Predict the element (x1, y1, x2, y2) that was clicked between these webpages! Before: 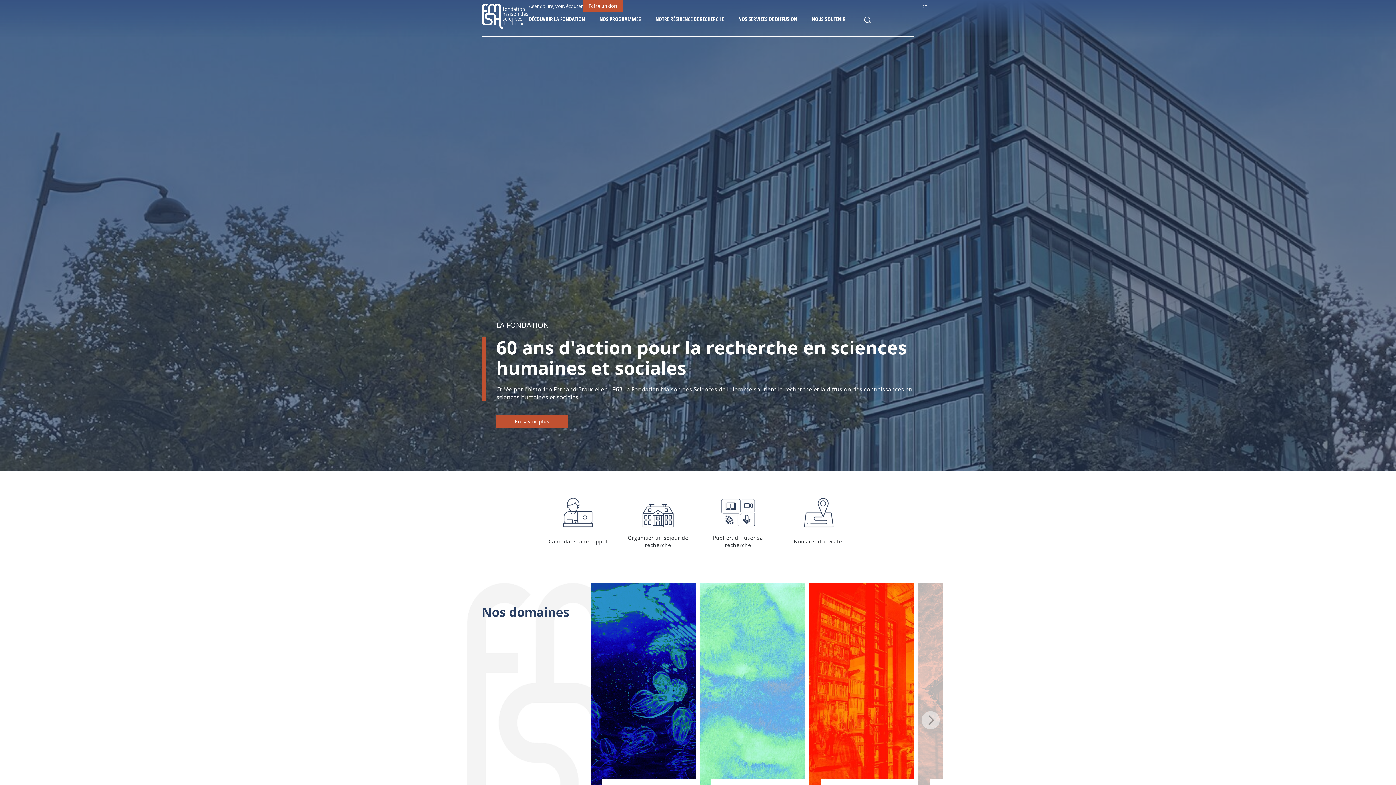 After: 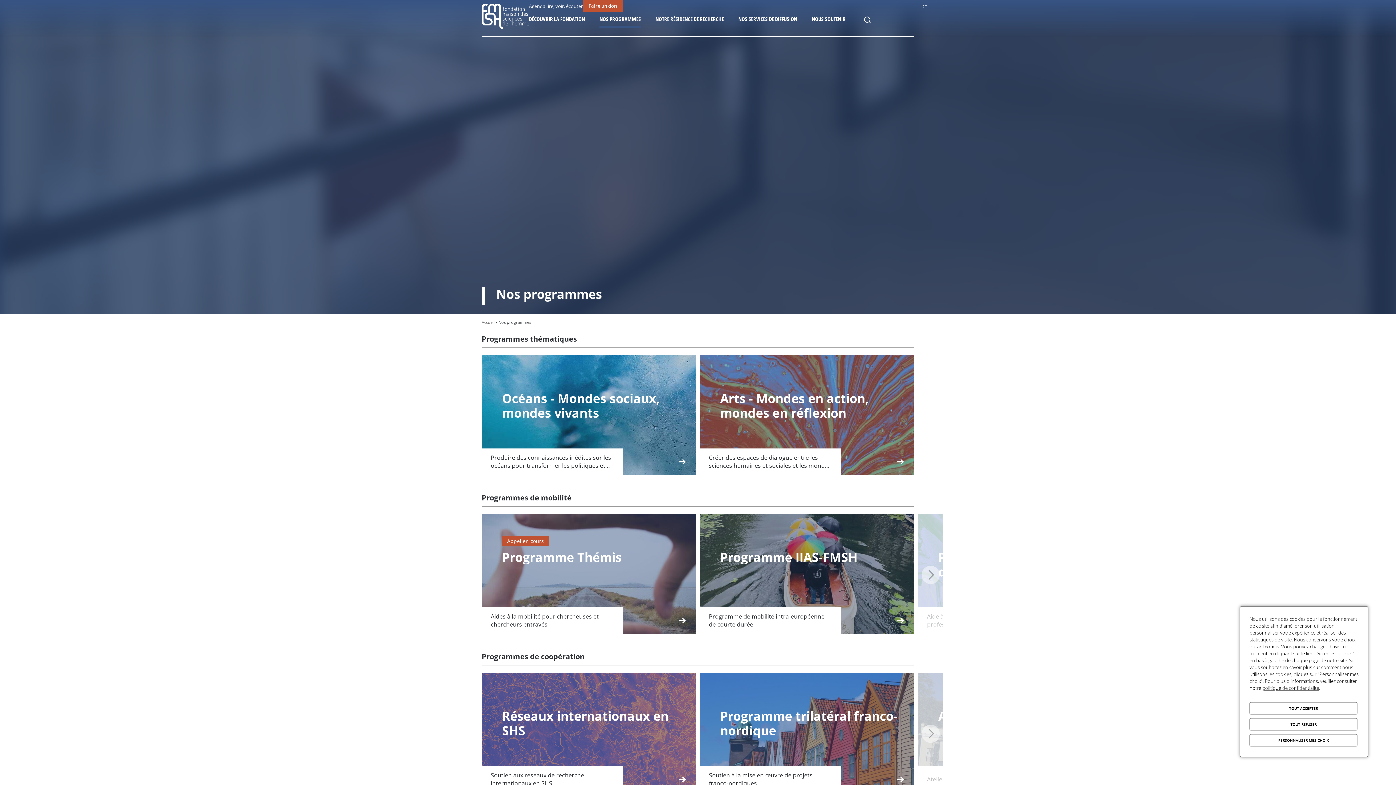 Action: label: NOS PROGRAMMES bbox: (599, 11, 641, 28)